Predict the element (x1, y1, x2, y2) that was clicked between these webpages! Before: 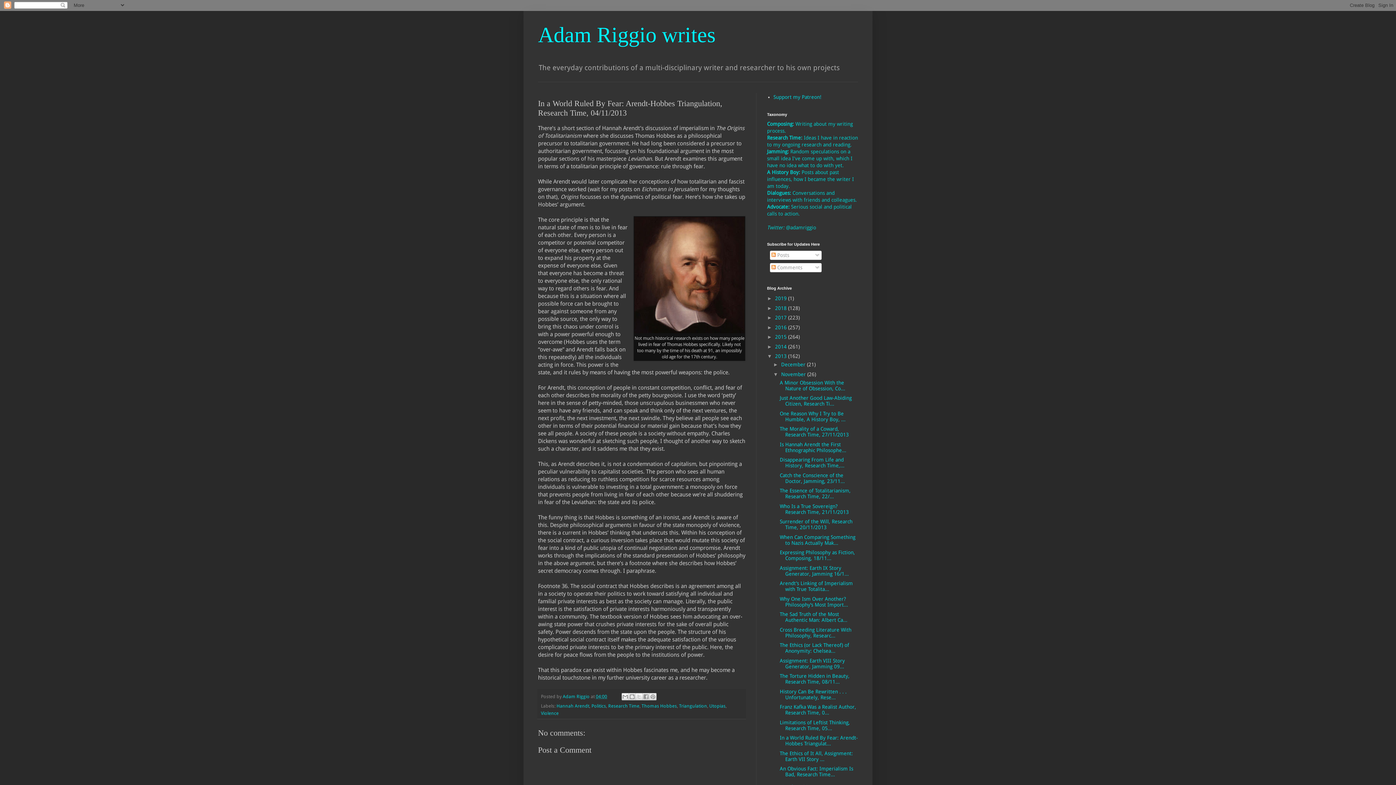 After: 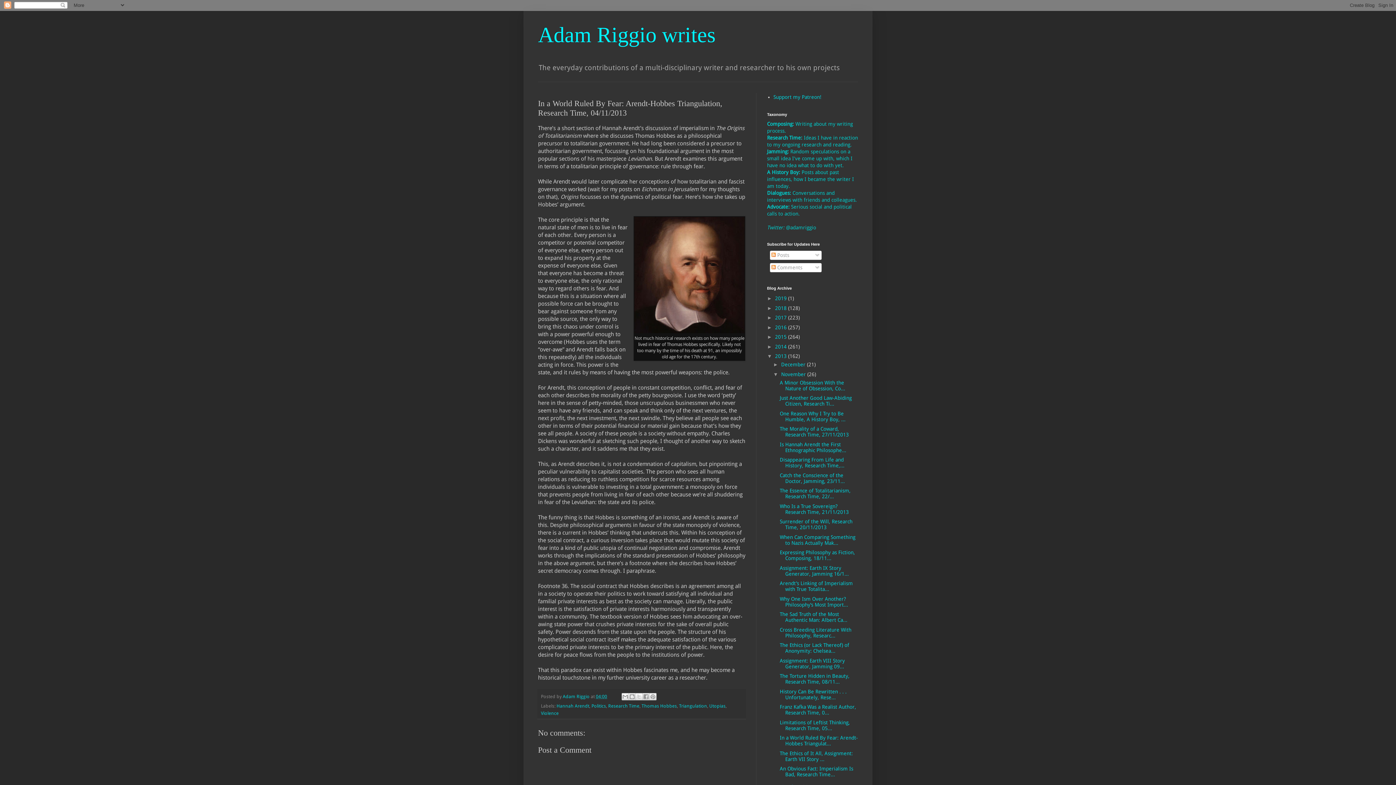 Action: label: 04:00 bbox: (596, 694, 607, 699)